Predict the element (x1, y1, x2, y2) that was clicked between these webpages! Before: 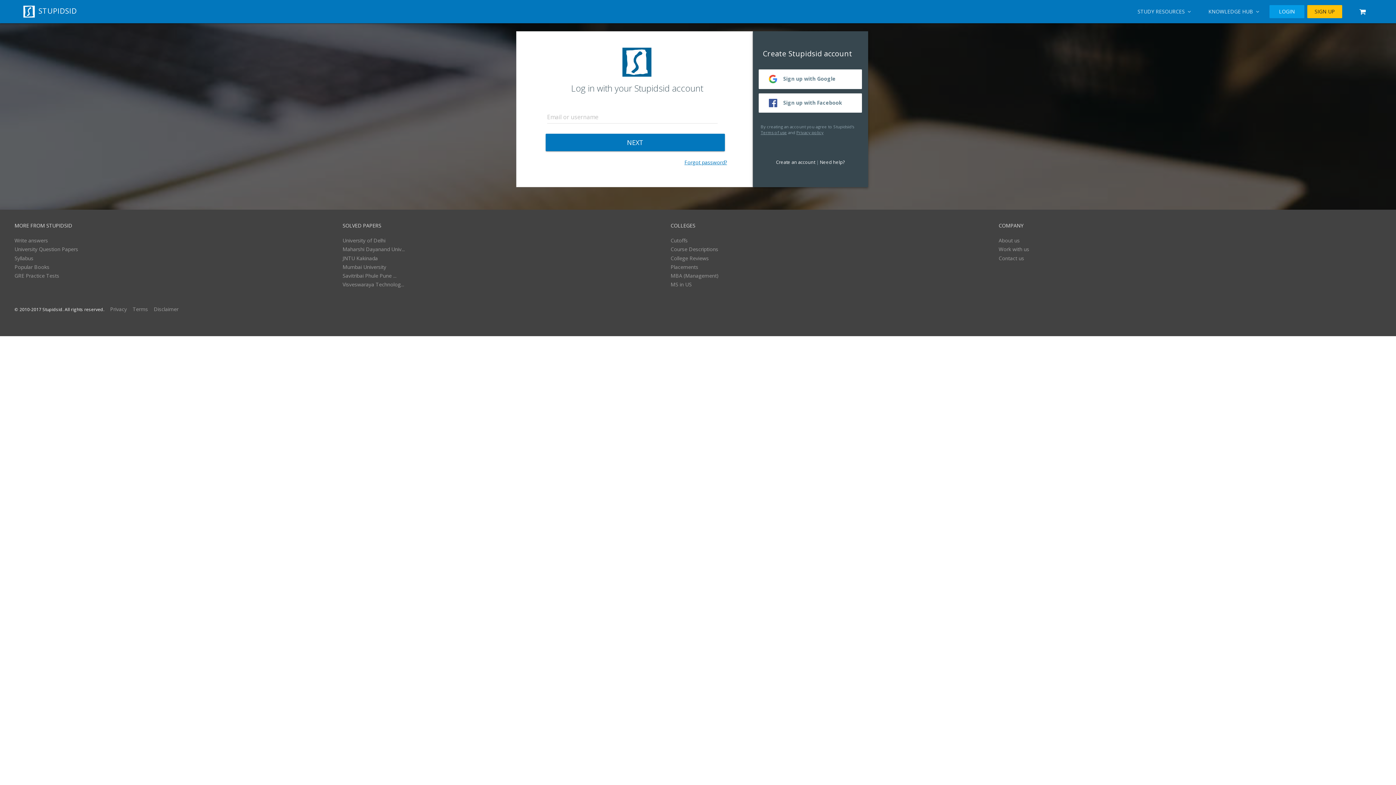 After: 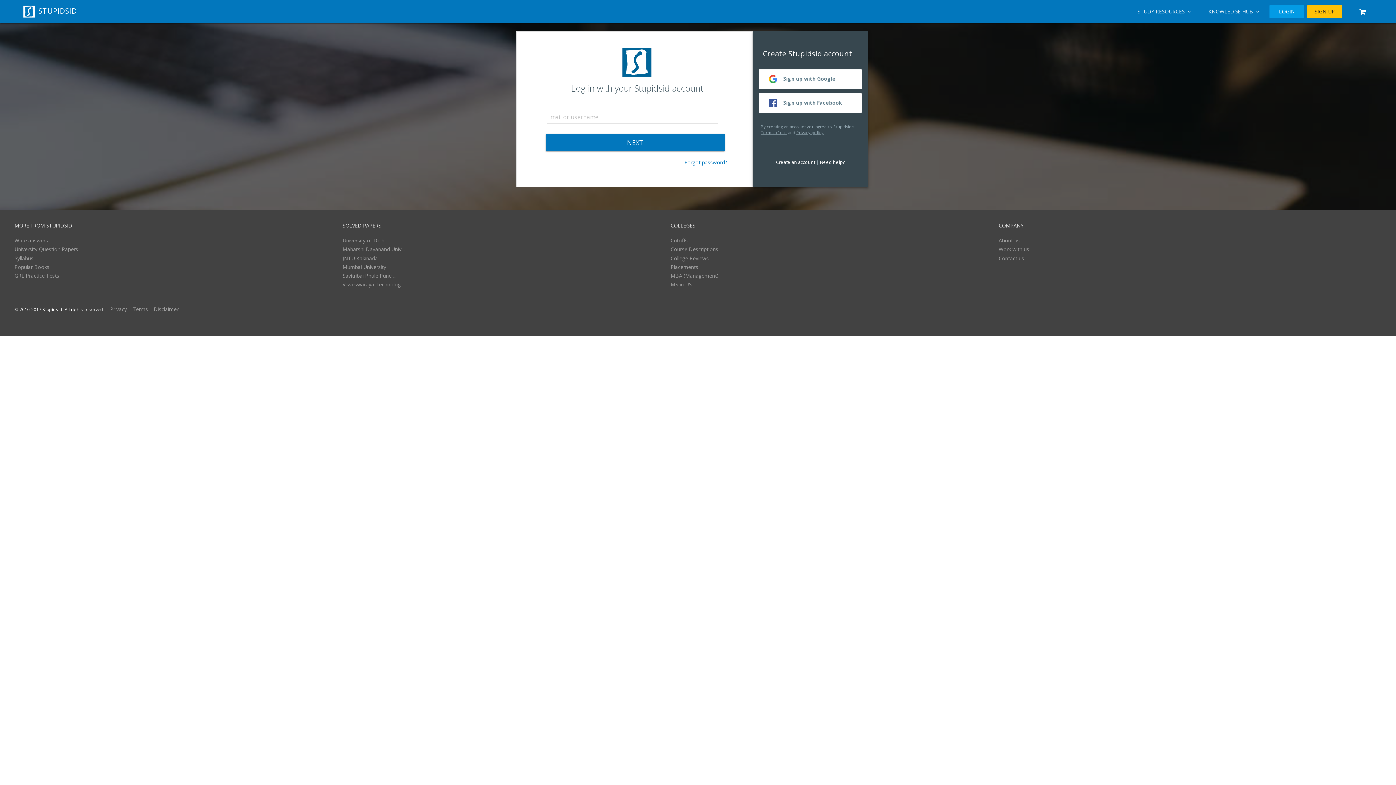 Action: bbox: (1269, 5, 1304, 18) label: LOGIN